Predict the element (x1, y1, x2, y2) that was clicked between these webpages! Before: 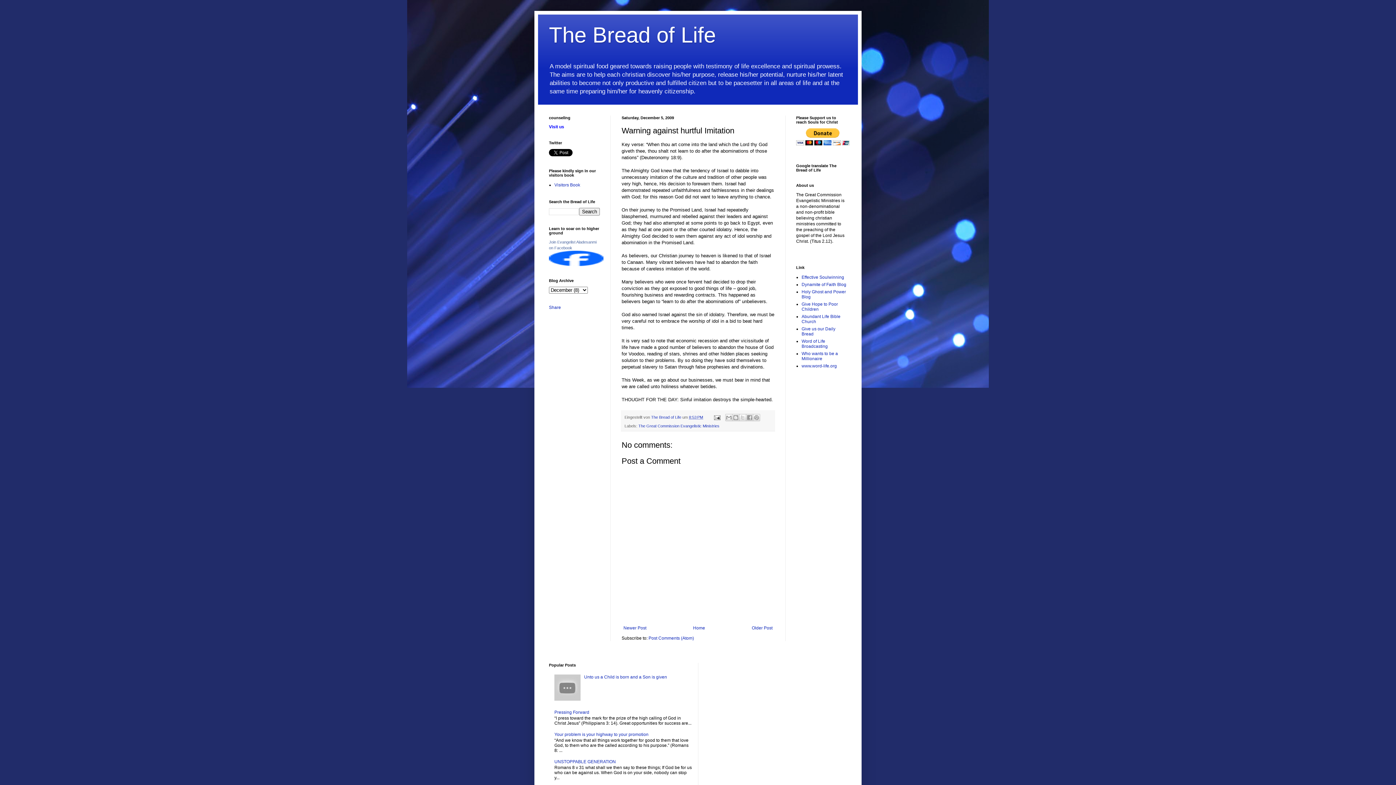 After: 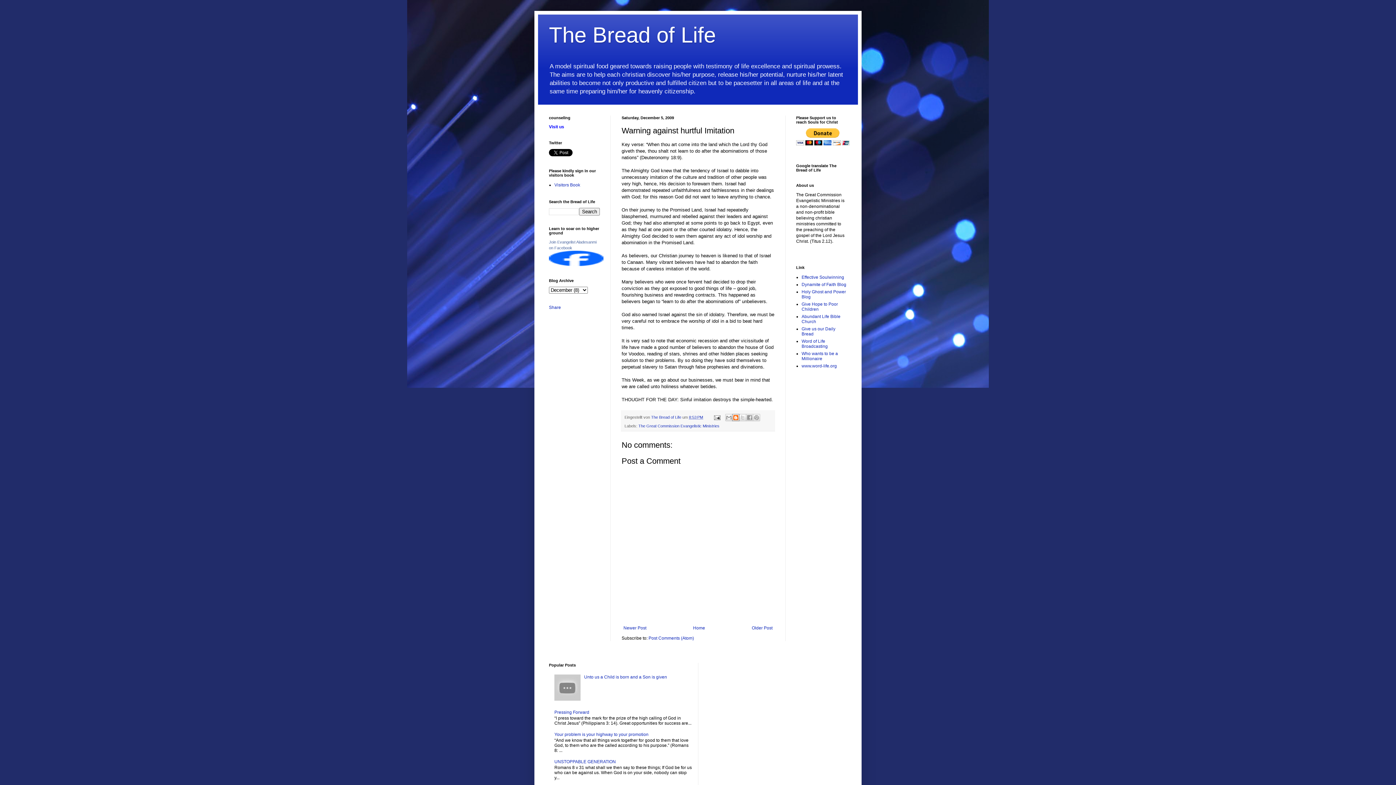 Action: label: BlogThis! bbox: (732, 414, 739, 421)